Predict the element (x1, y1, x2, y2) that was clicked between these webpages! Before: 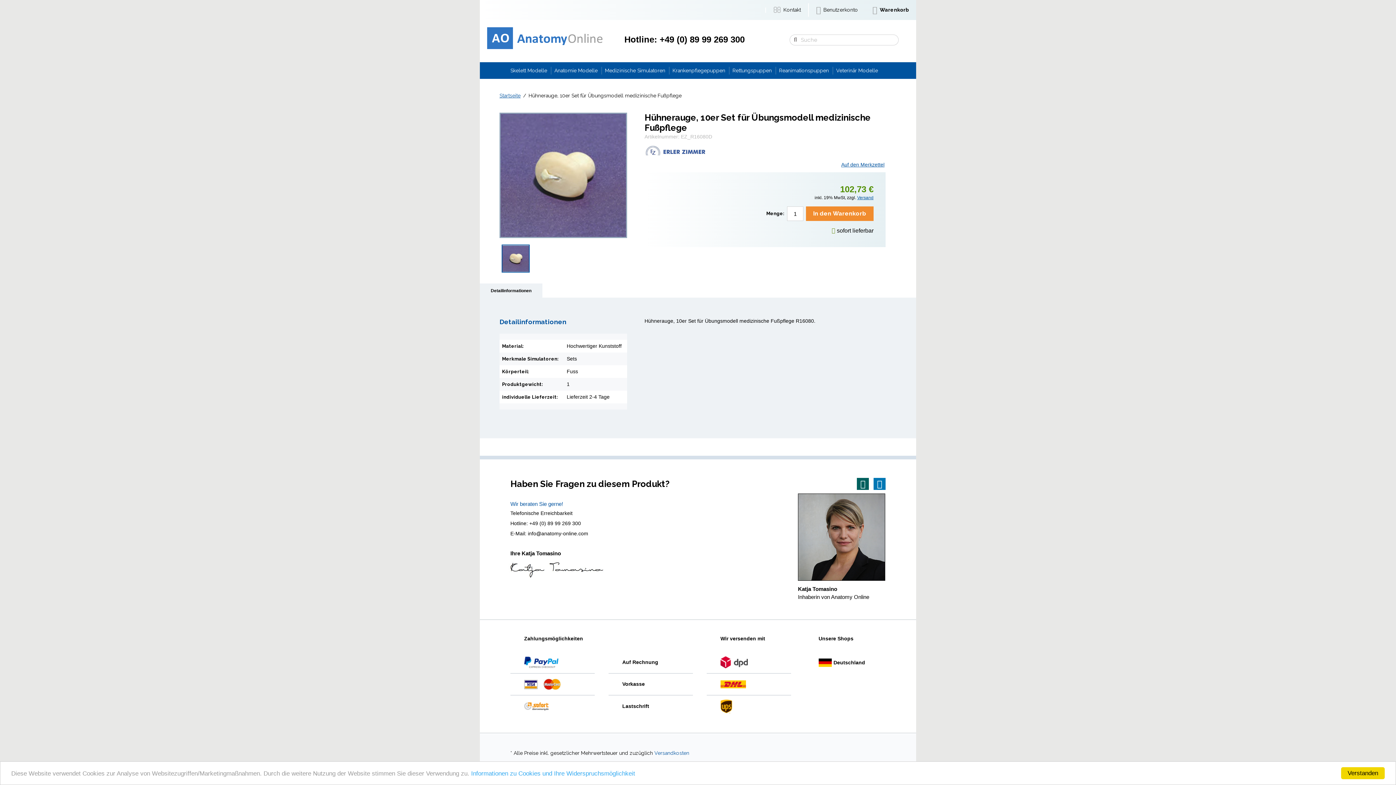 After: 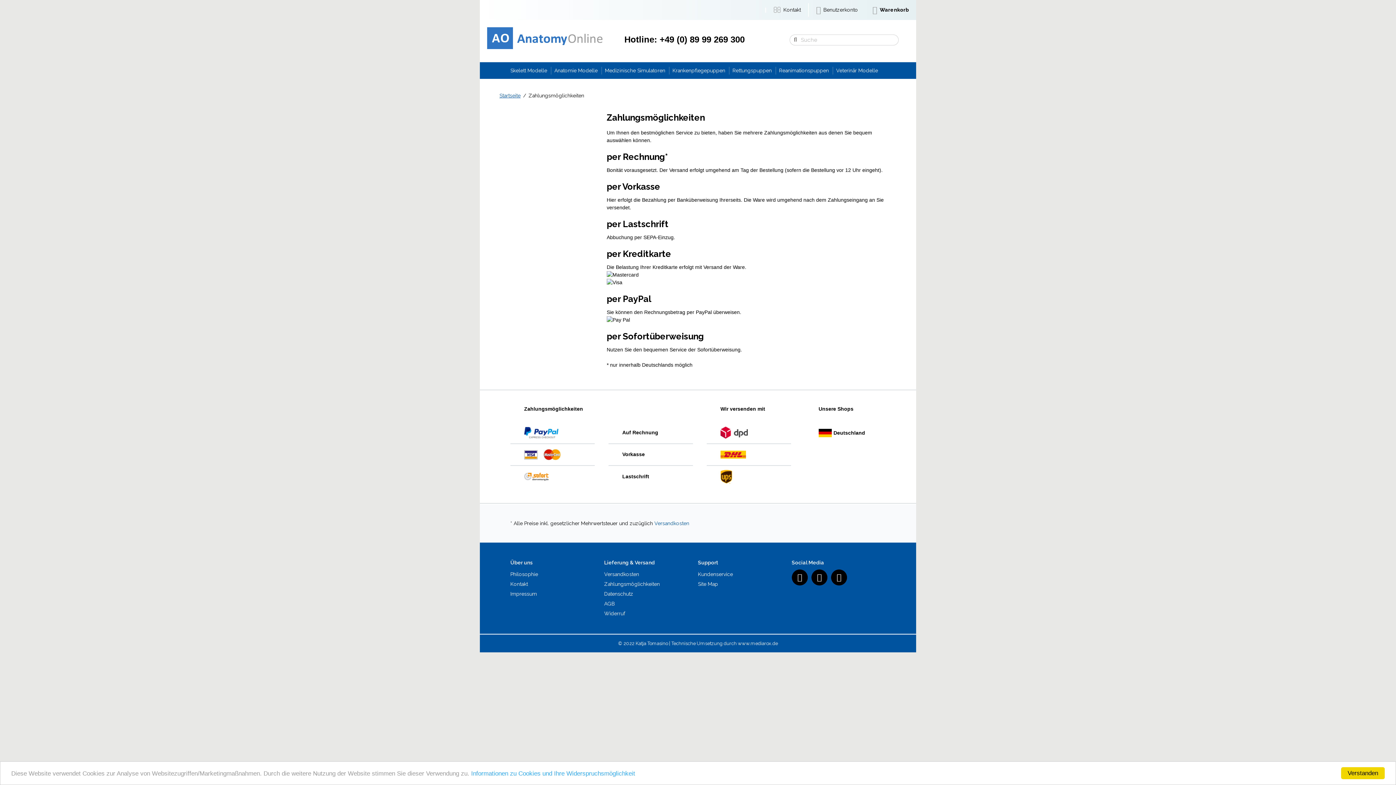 Action: bbox: (608, 652, 693, 674) label: Auf Rechnung